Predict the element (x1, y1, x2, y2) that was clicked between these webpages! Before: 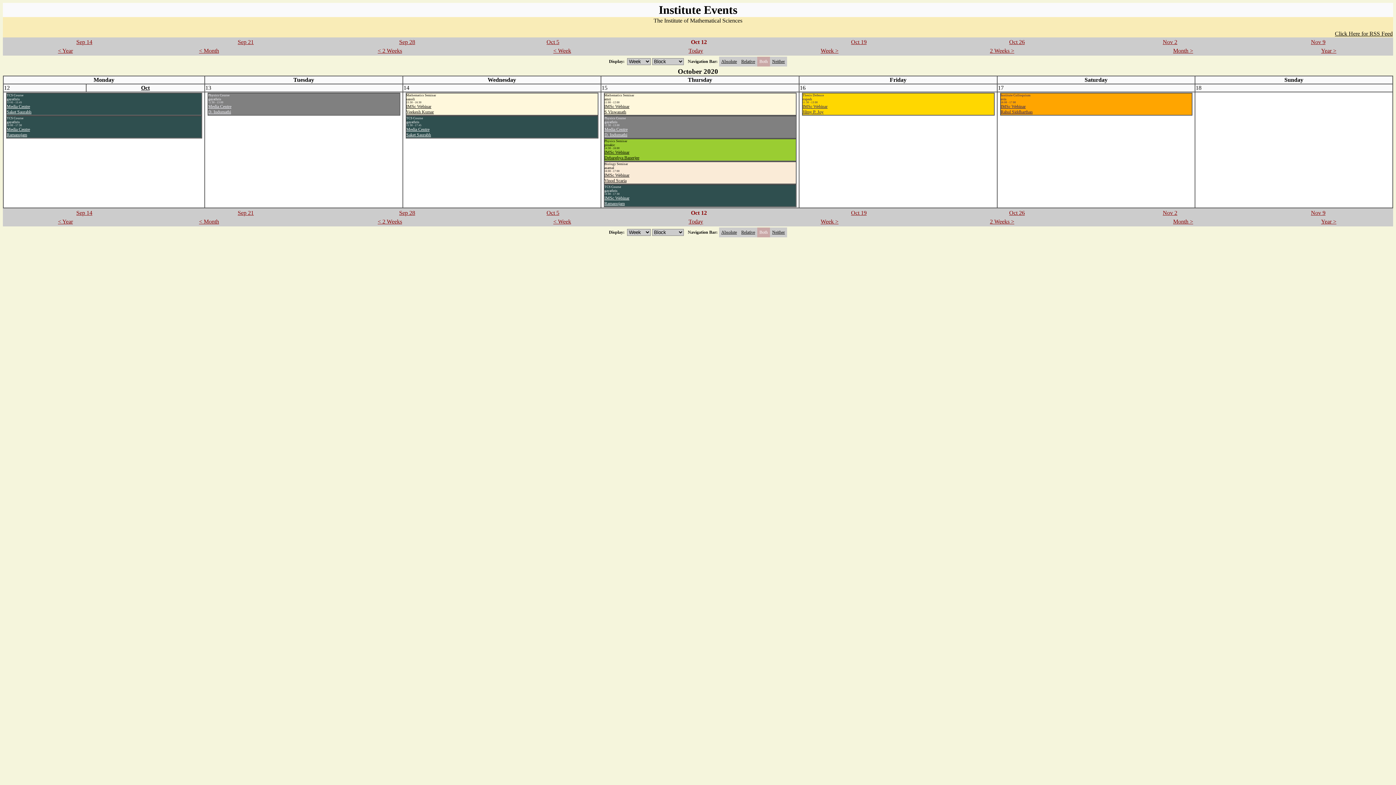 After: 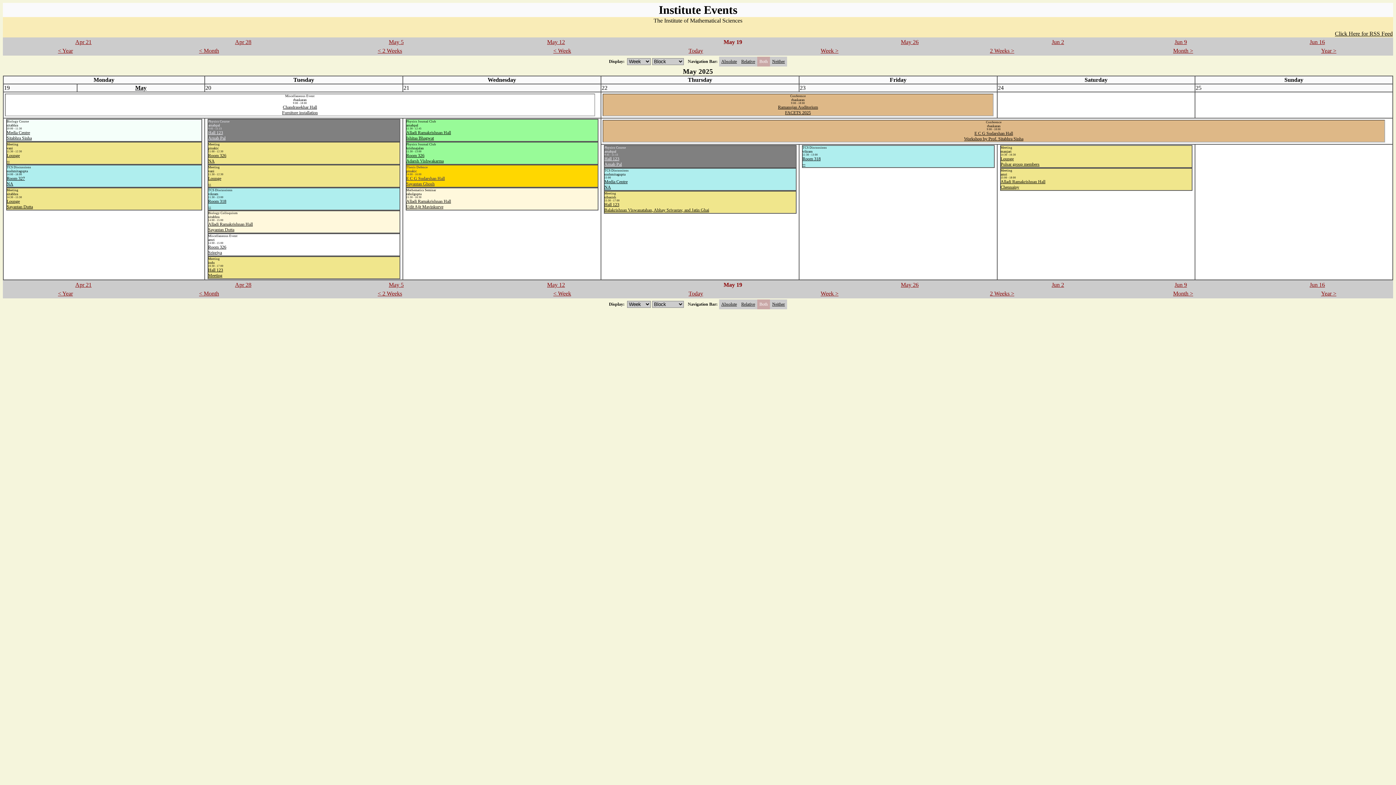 Action: label: Today bbox: (688, 218, 703, 224)